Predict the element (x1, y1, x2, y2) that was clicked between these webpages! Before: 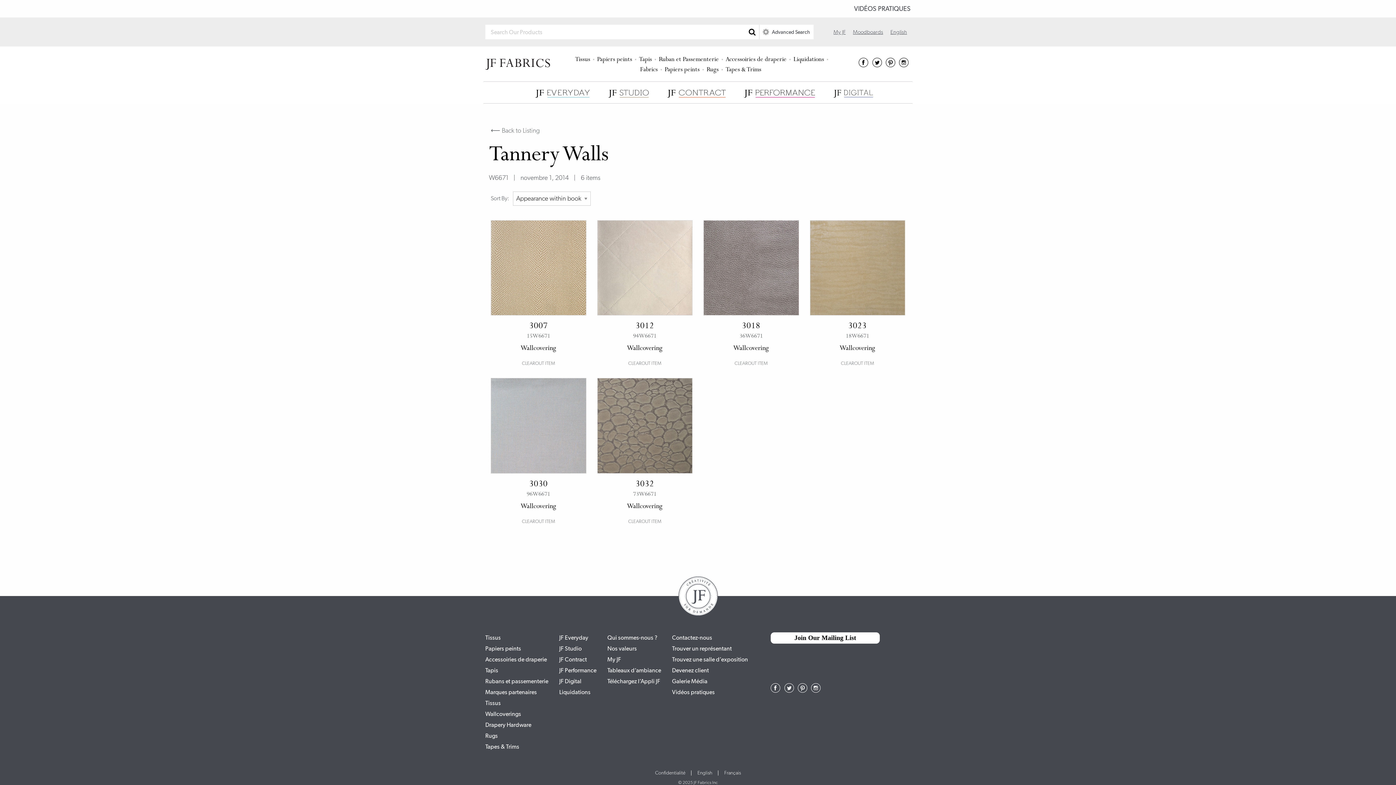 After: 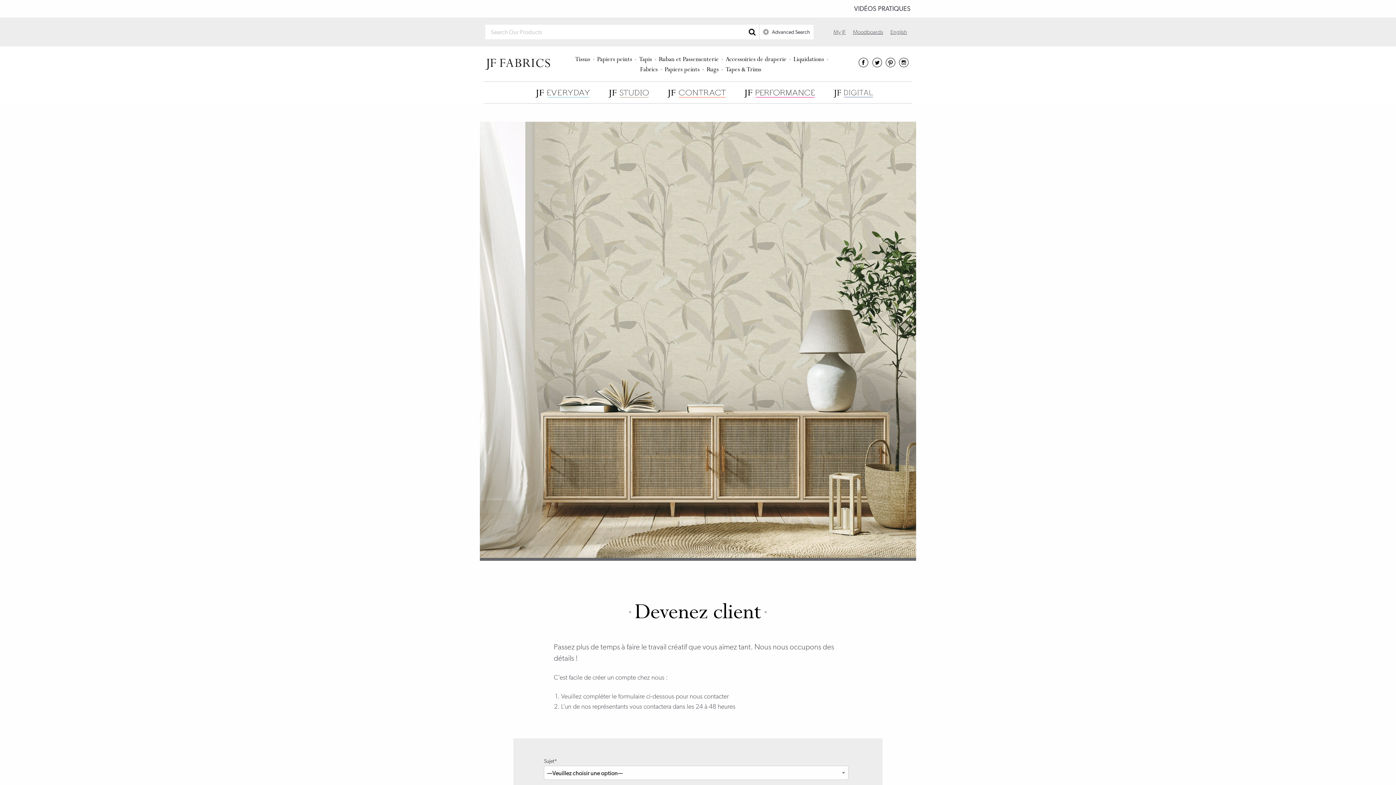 Action: label: Devenez client bbox: (672, 665, 748, 676)